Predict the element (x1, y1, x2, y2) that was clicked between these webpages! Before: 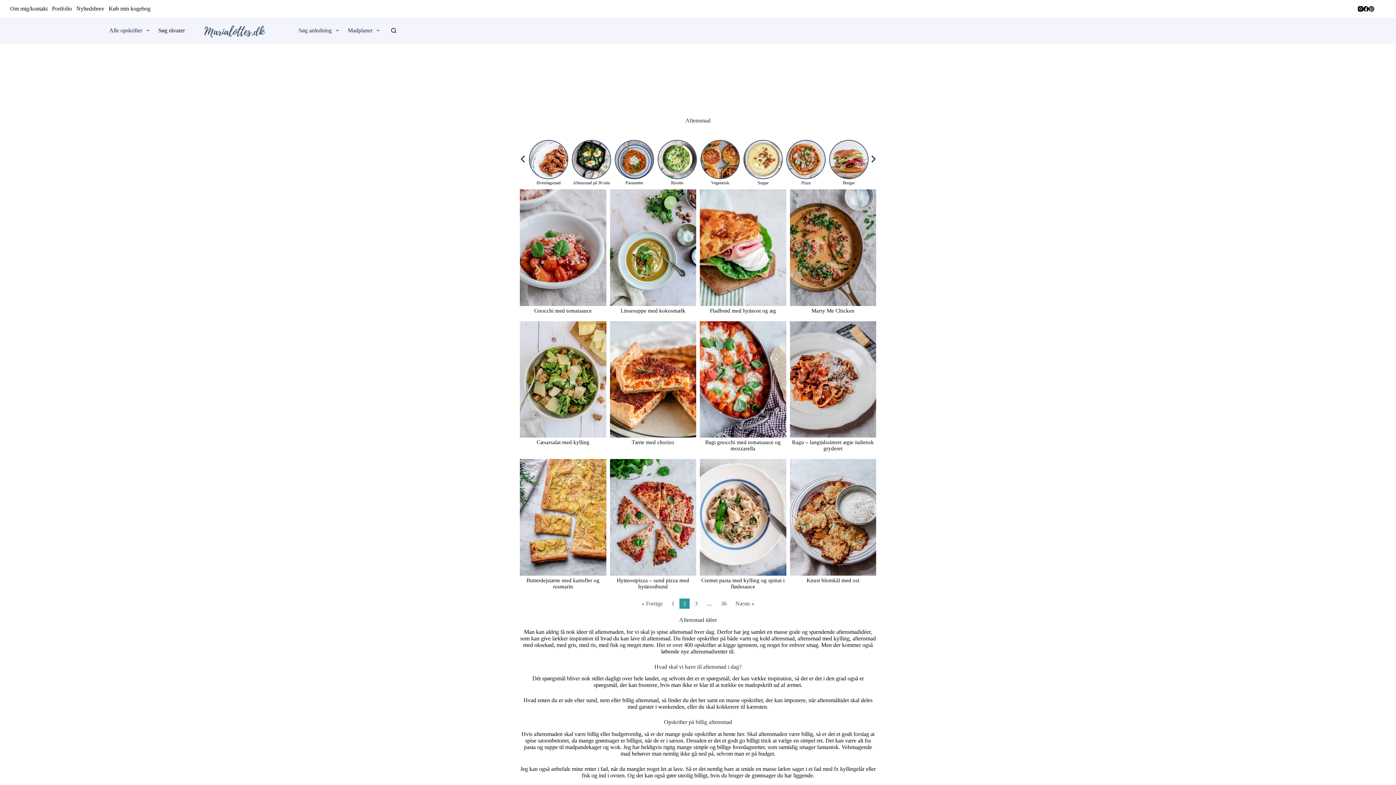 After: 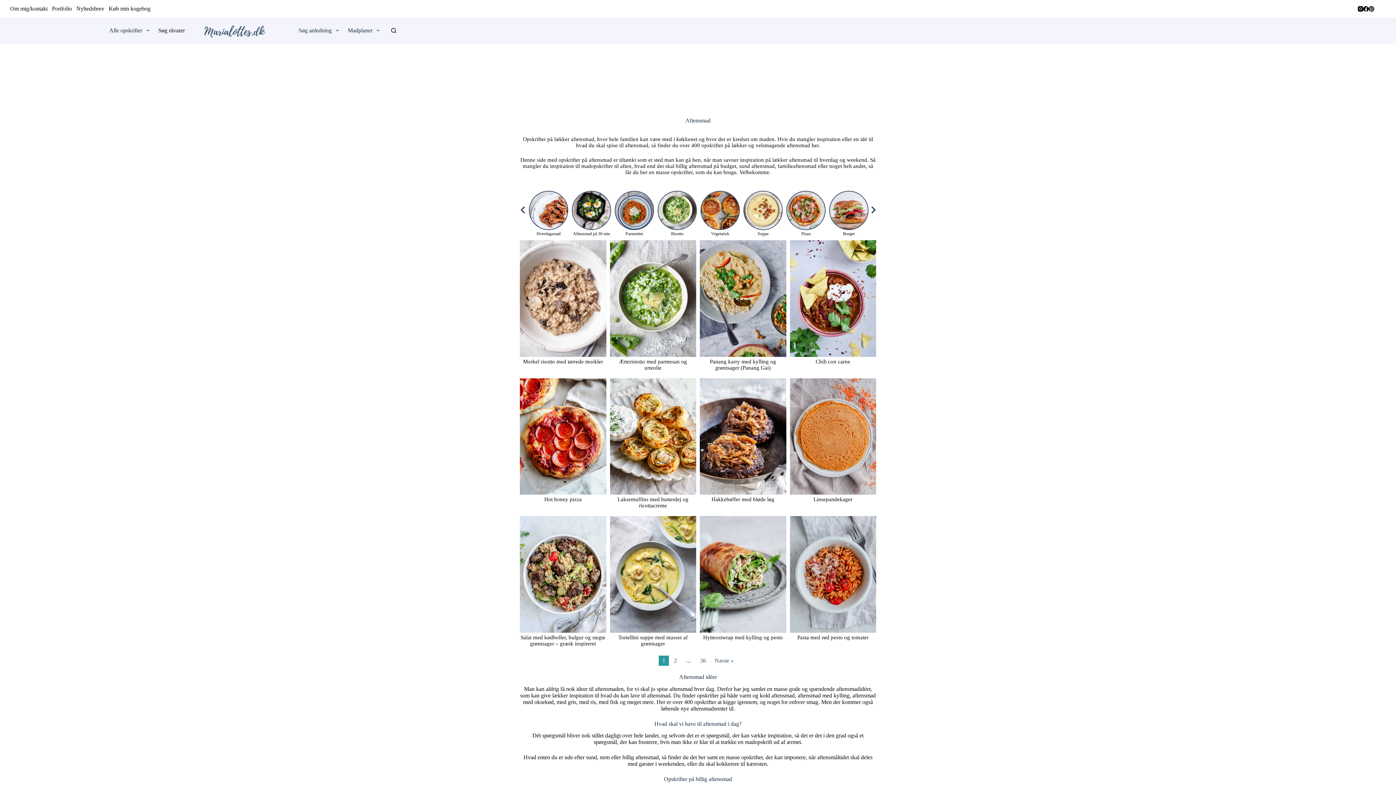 Action: label: « Forrige bbox: (638, 598, 666, 609)